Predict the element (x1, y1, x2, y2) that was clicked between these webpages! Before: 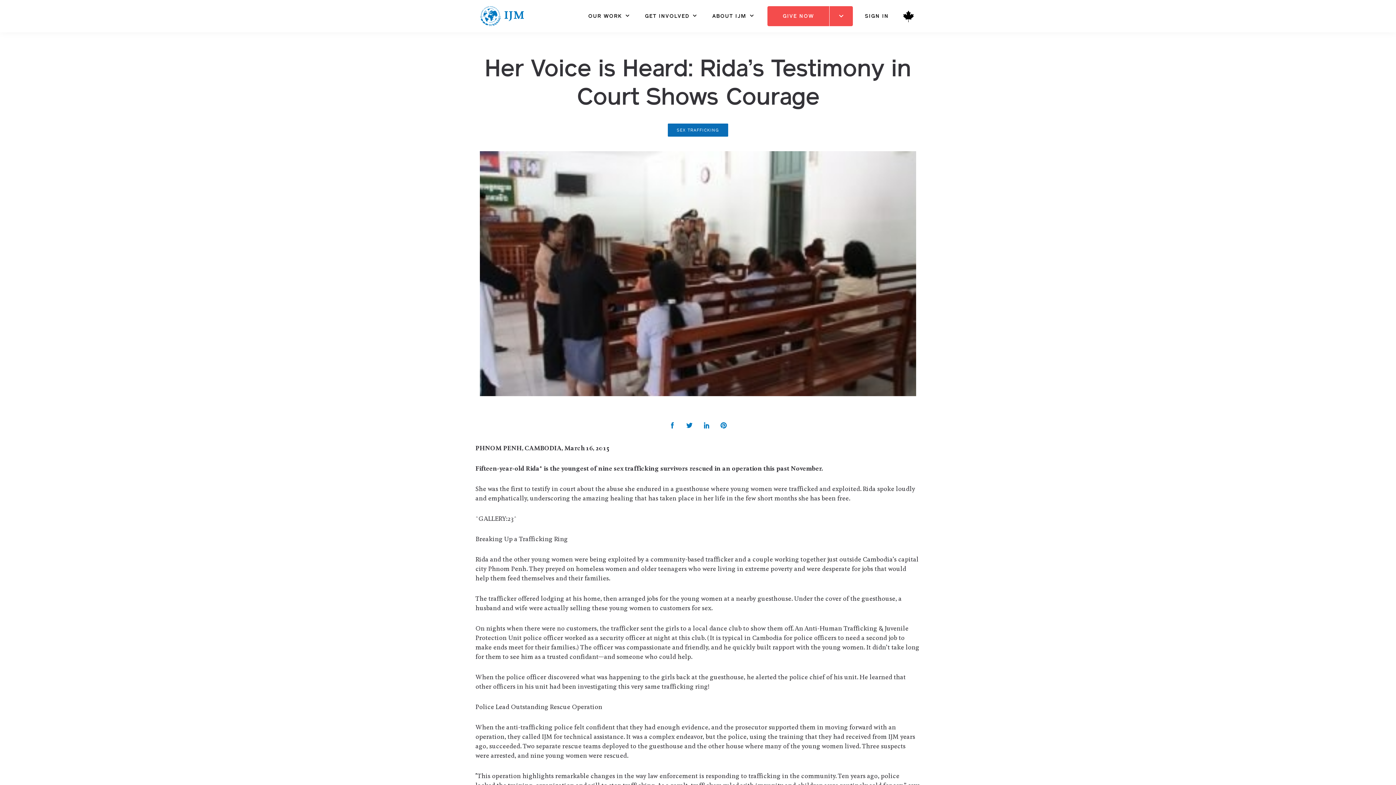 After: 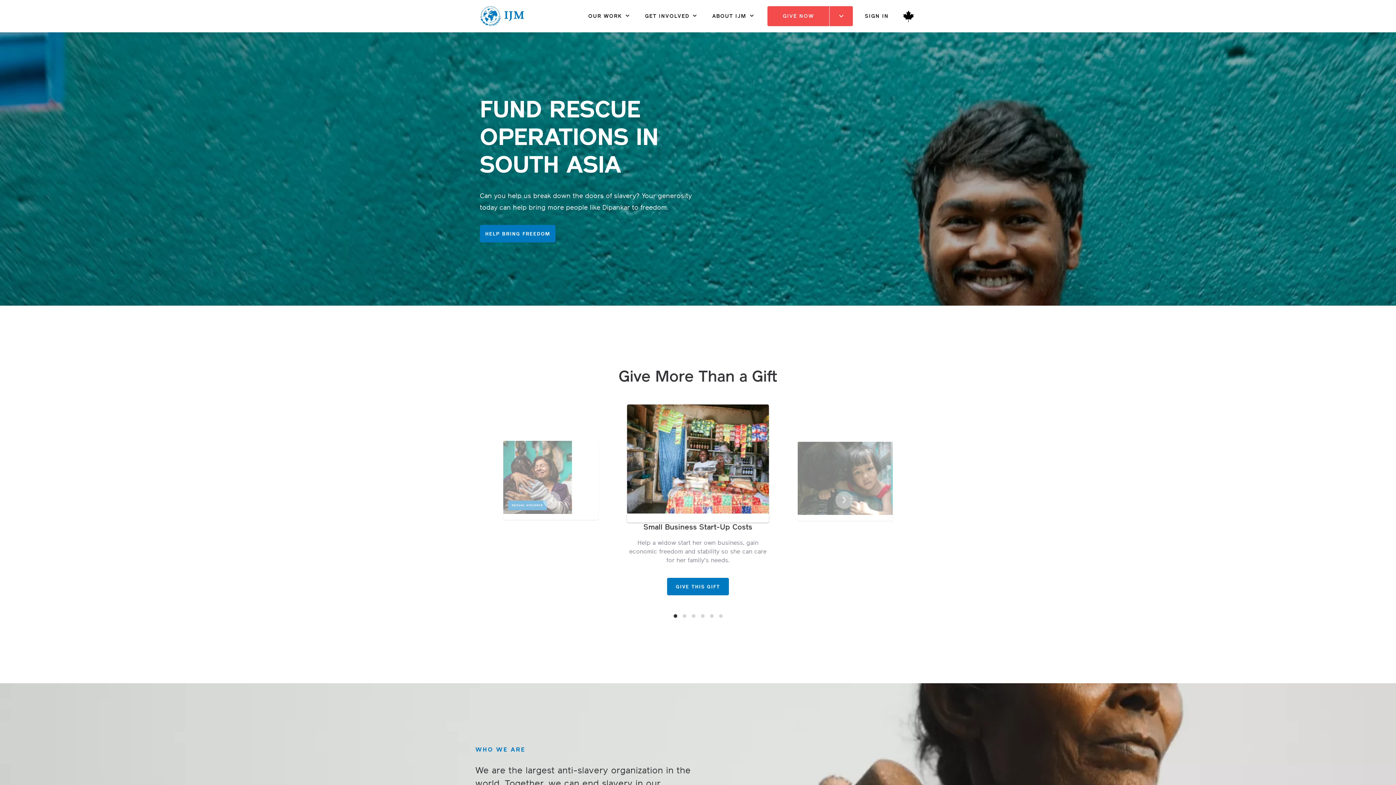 Action: bbox: (480, 6, 524, 26)